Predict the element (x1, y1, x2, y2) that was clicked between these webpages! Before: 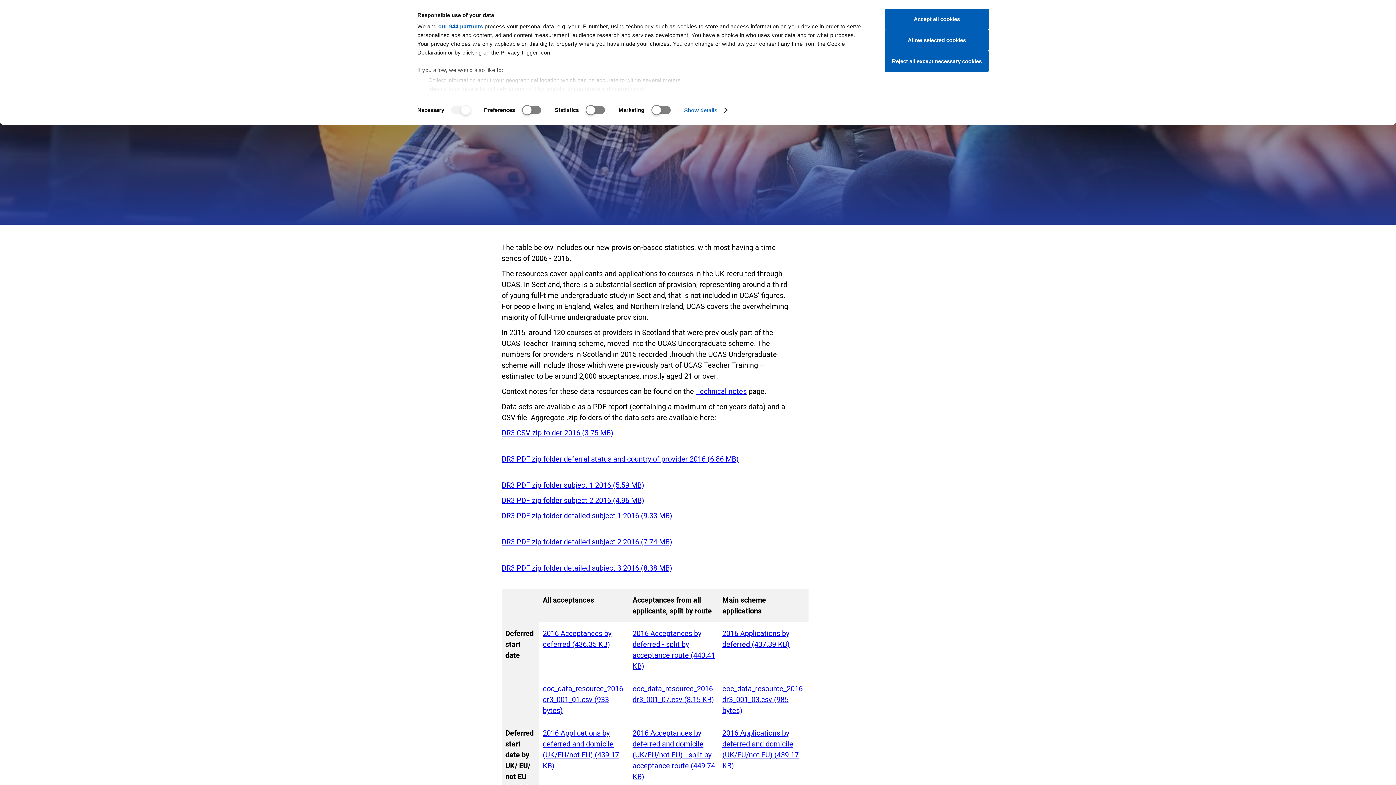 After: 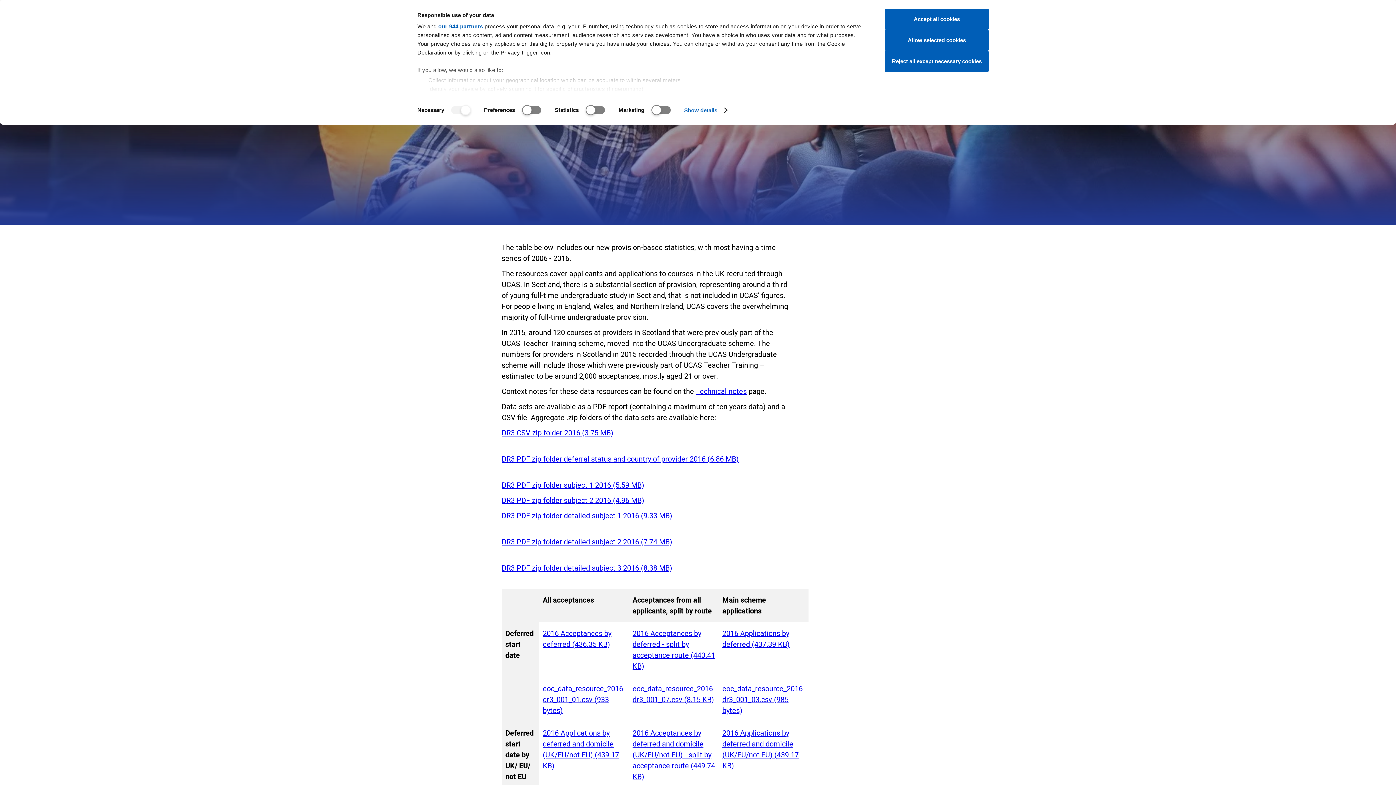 Action: bbox: (501, 537, 672, 546) label: DR3 PDF zip folder detailed subject 2 2016 (7.74 MB)